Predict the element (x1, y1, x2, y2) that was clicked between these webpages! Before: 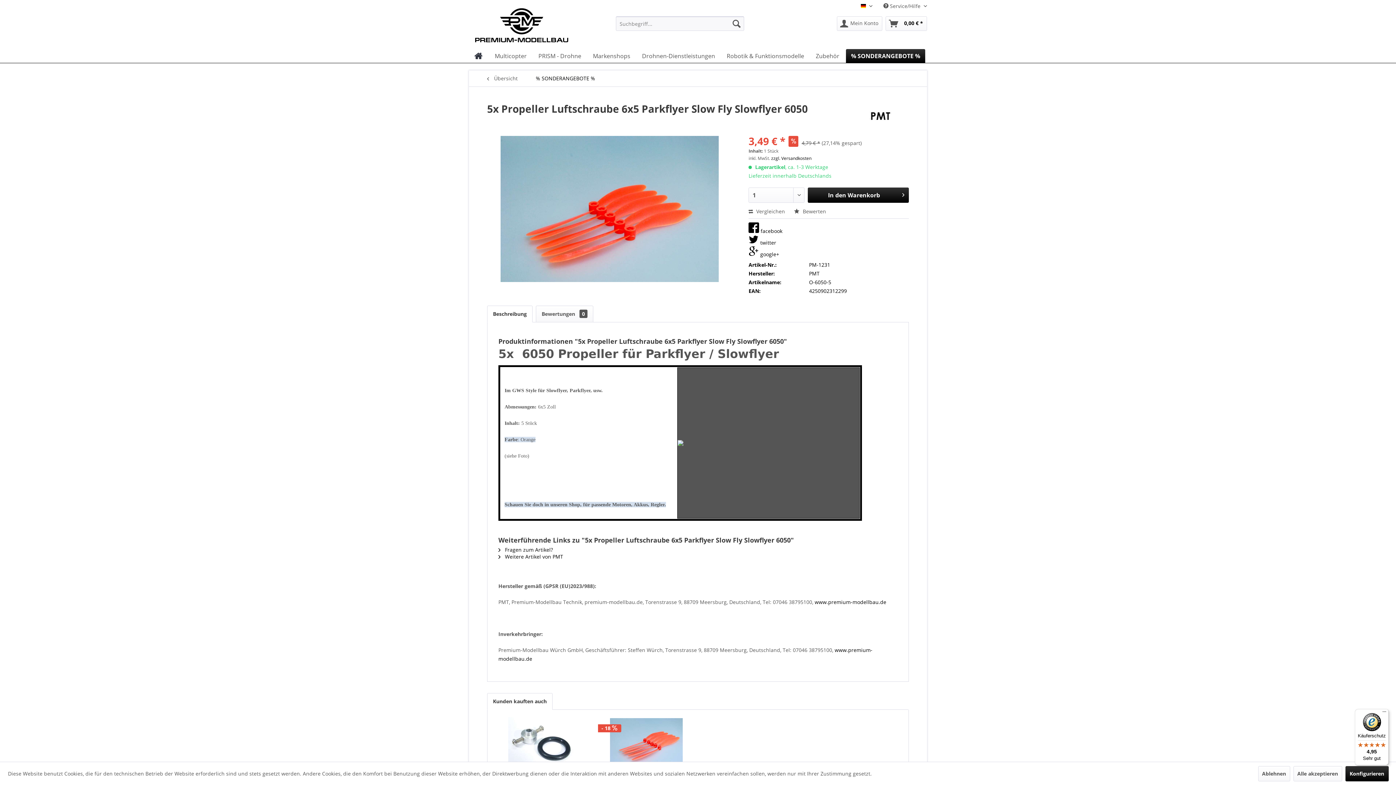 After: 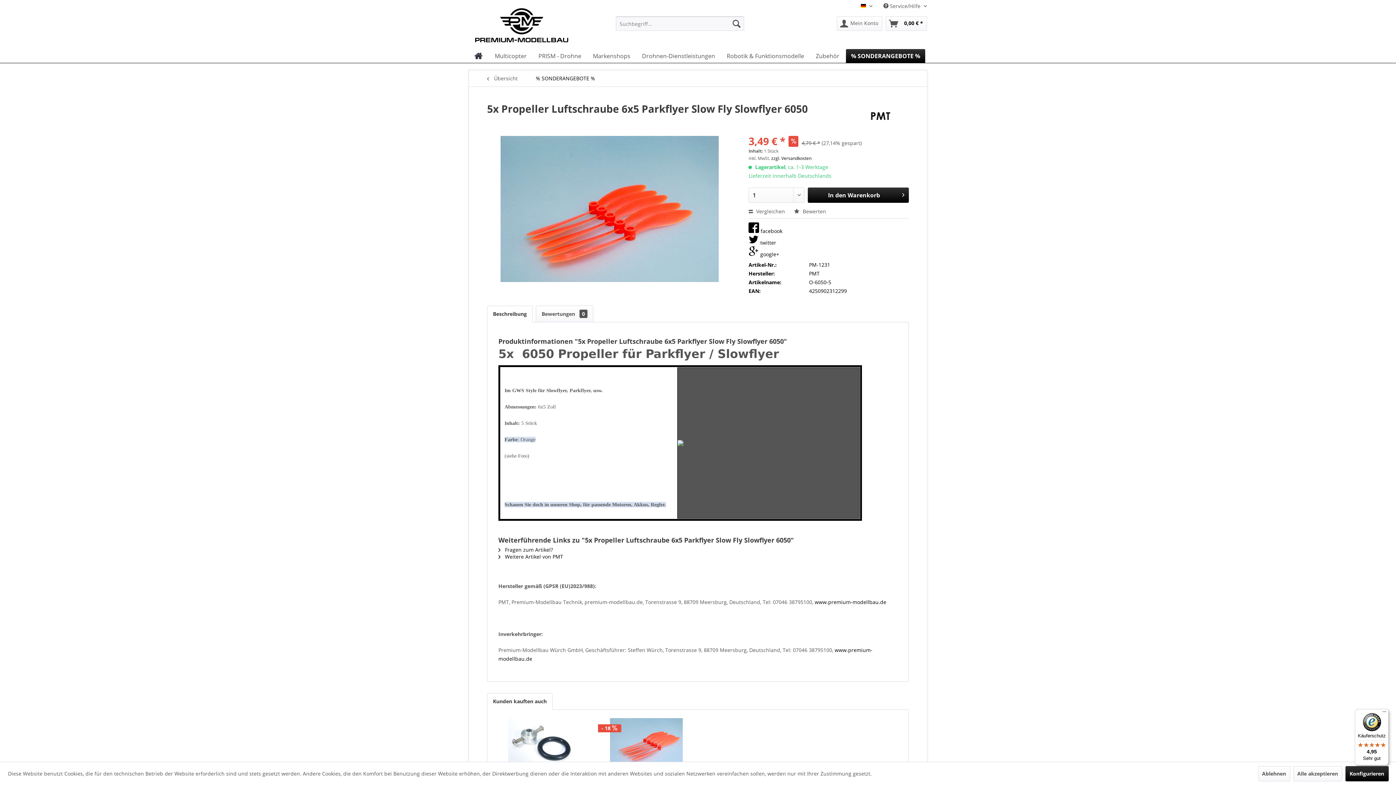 Action: label: Käuferschutz

4,95

Sehr gut bbox: (1355, 709, 1389, 765)